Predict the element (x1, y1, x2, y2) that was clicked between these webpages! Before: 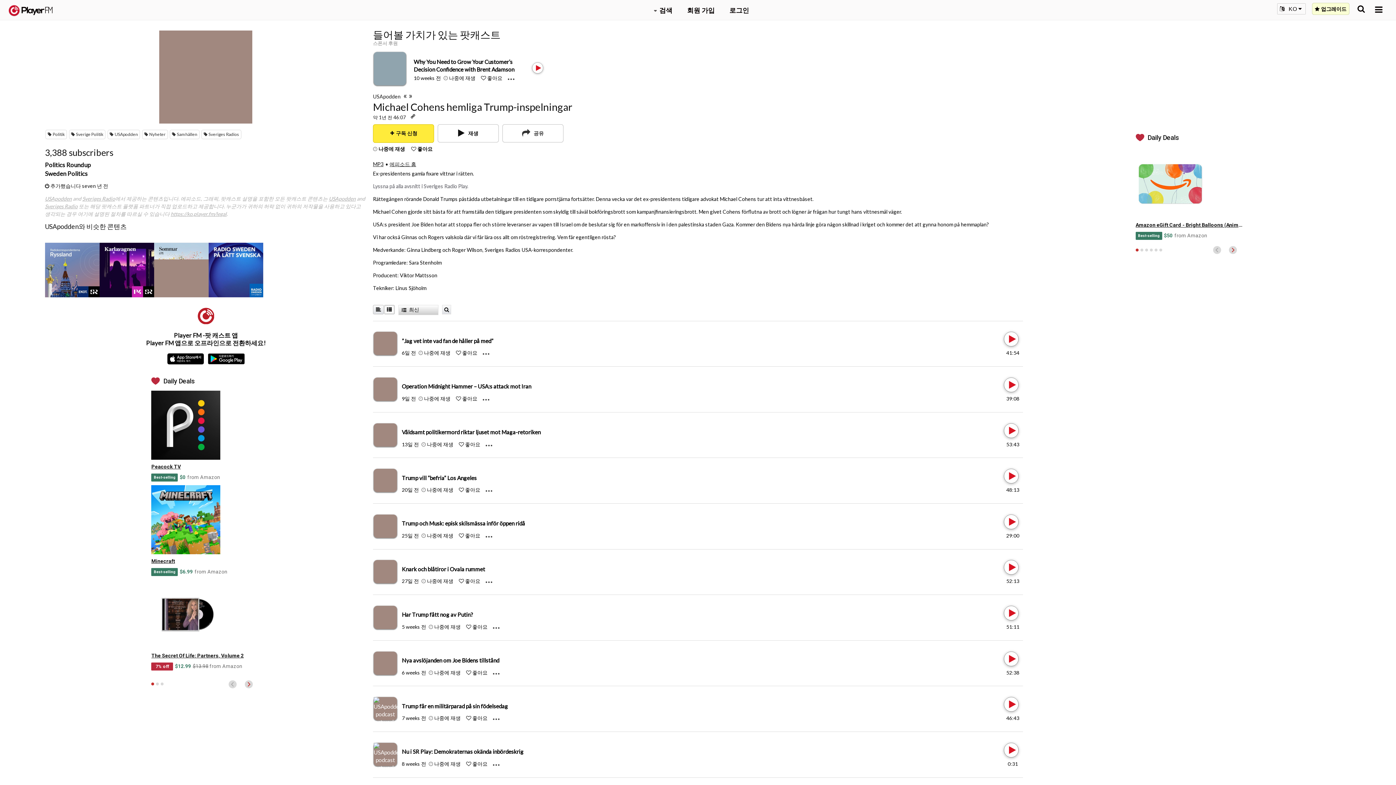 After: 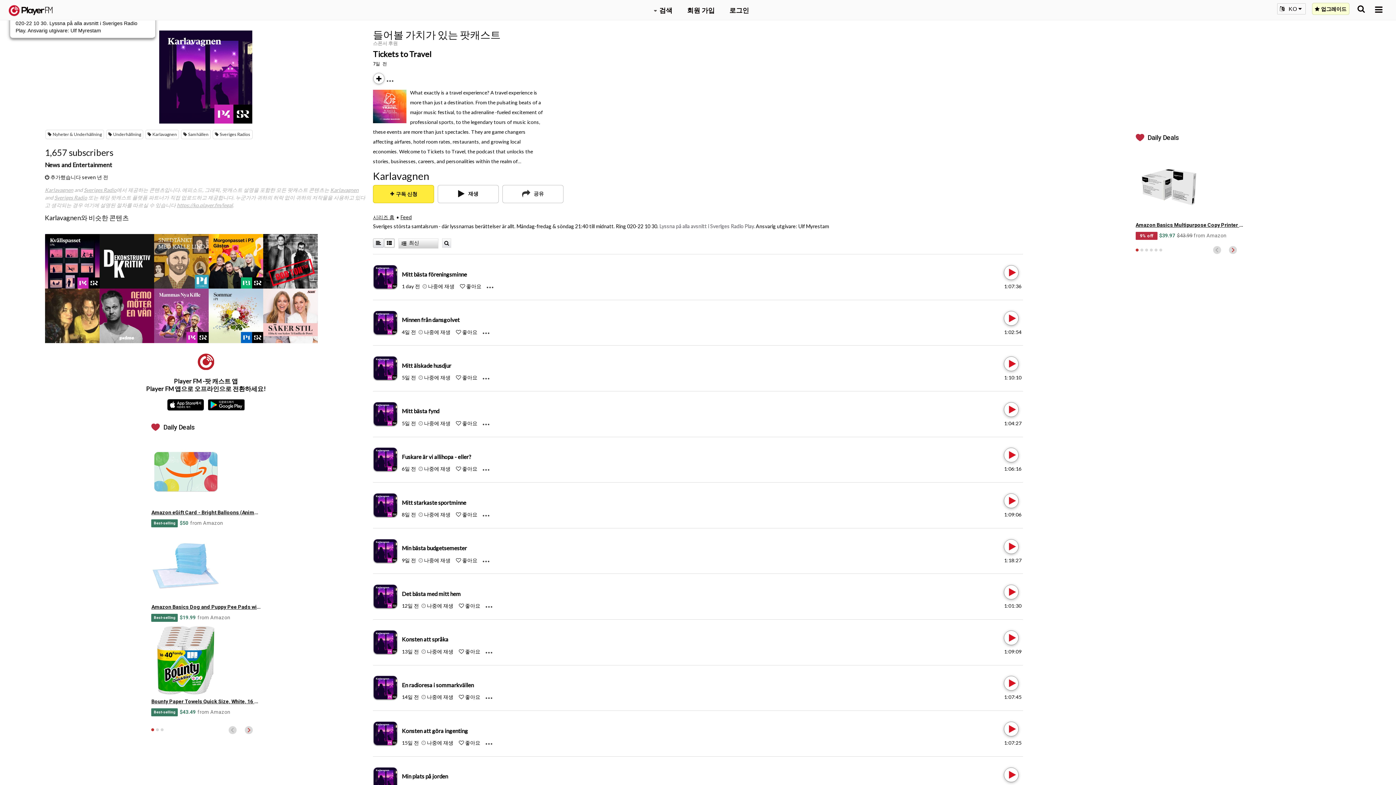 Action: bbox: (44, 297, 99, 351)